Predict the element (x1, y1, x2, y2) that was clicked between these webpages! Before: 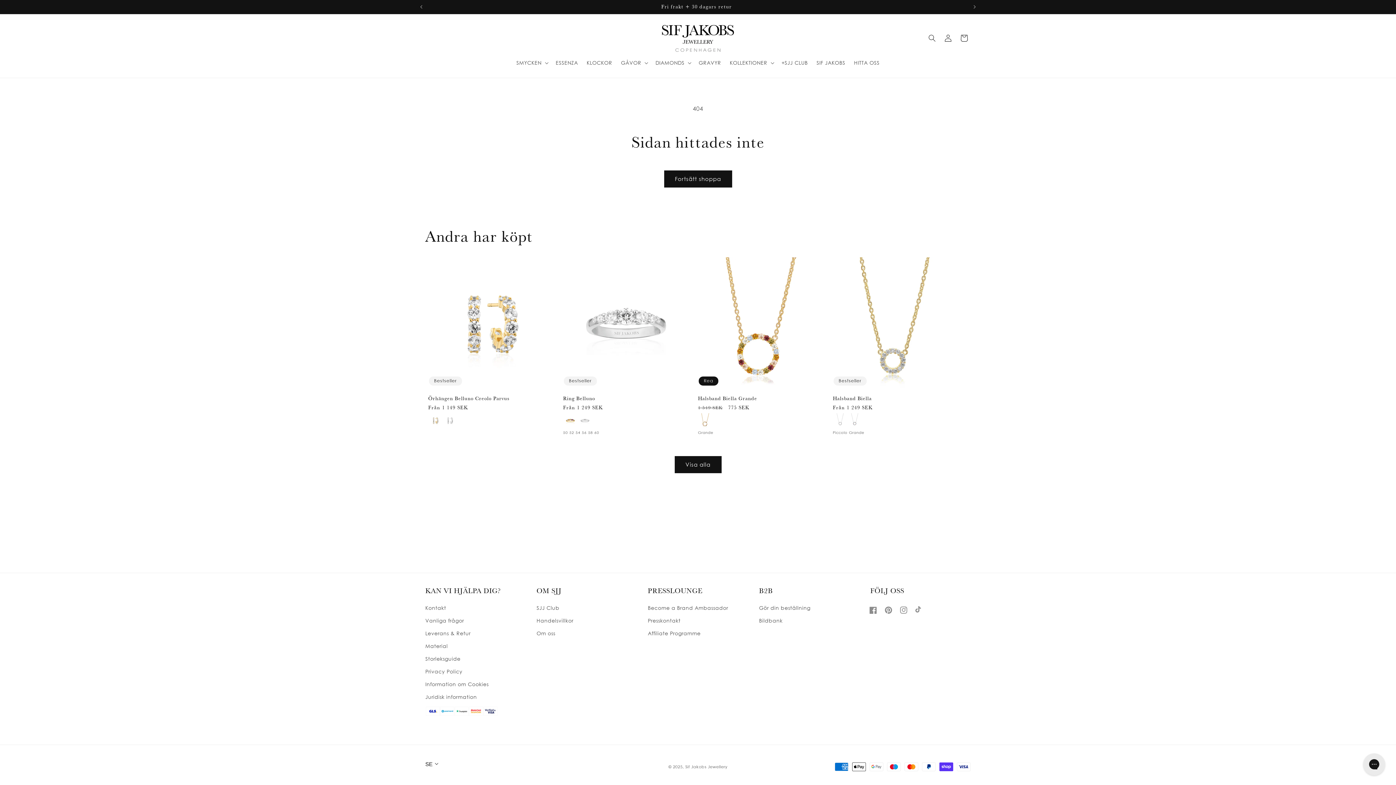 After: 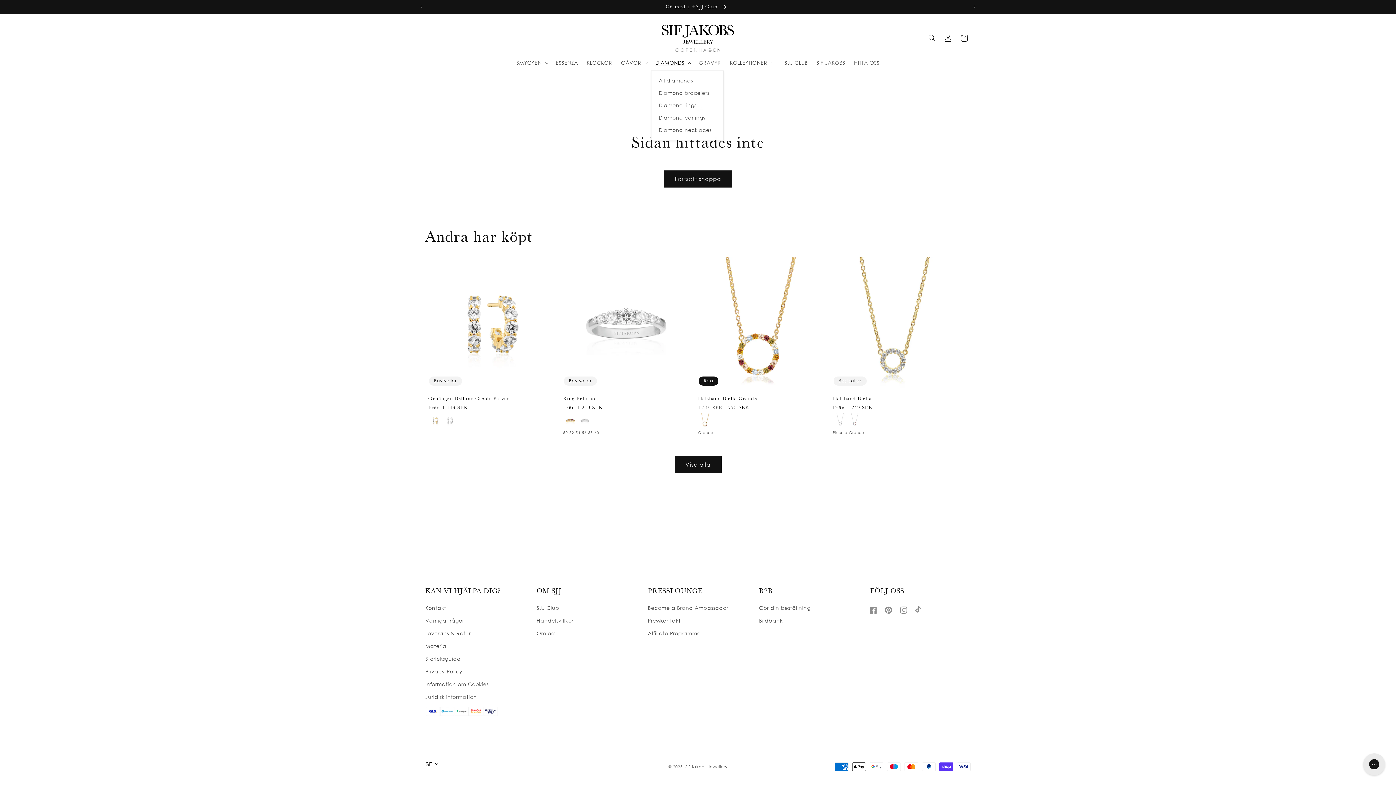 Action: bbox: (651, 55, 694, 70) label: DIAMONDS